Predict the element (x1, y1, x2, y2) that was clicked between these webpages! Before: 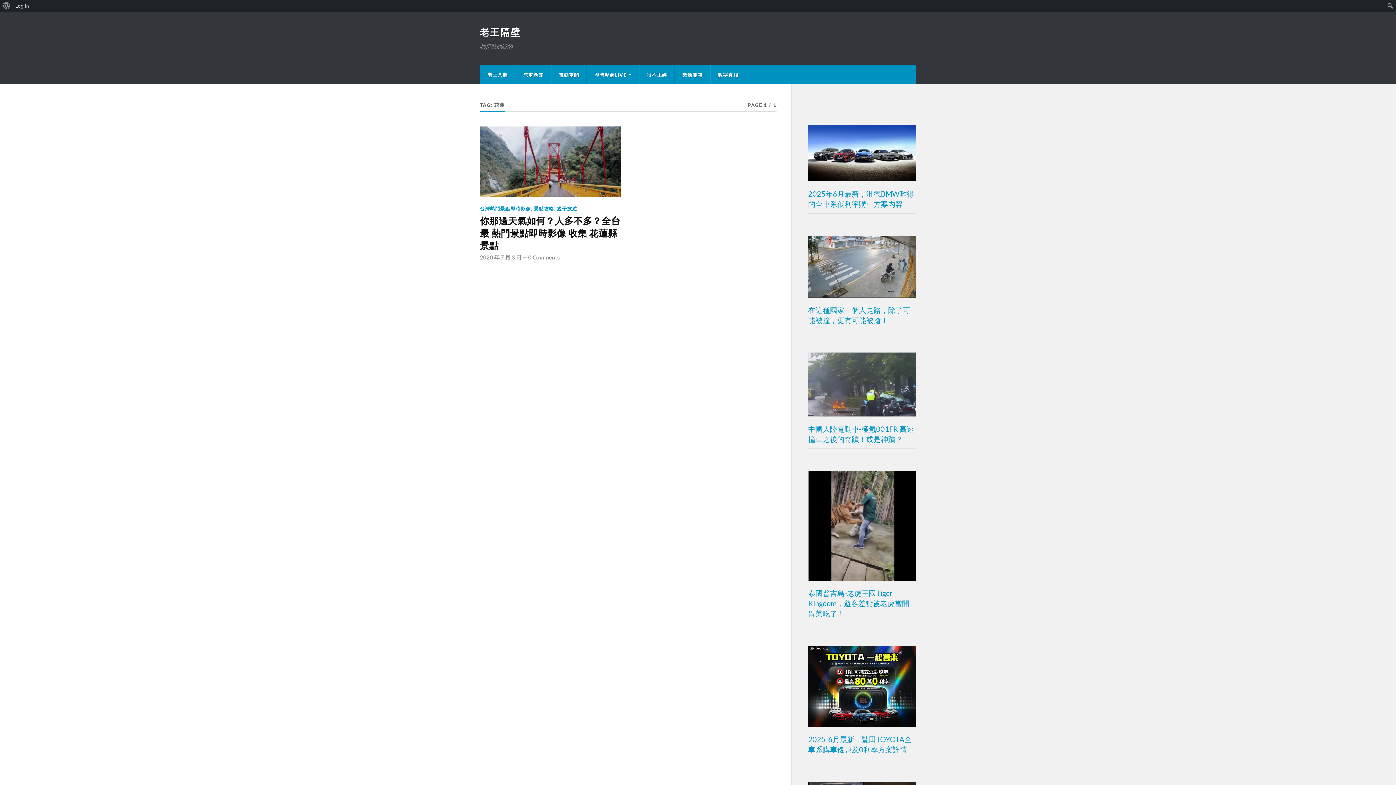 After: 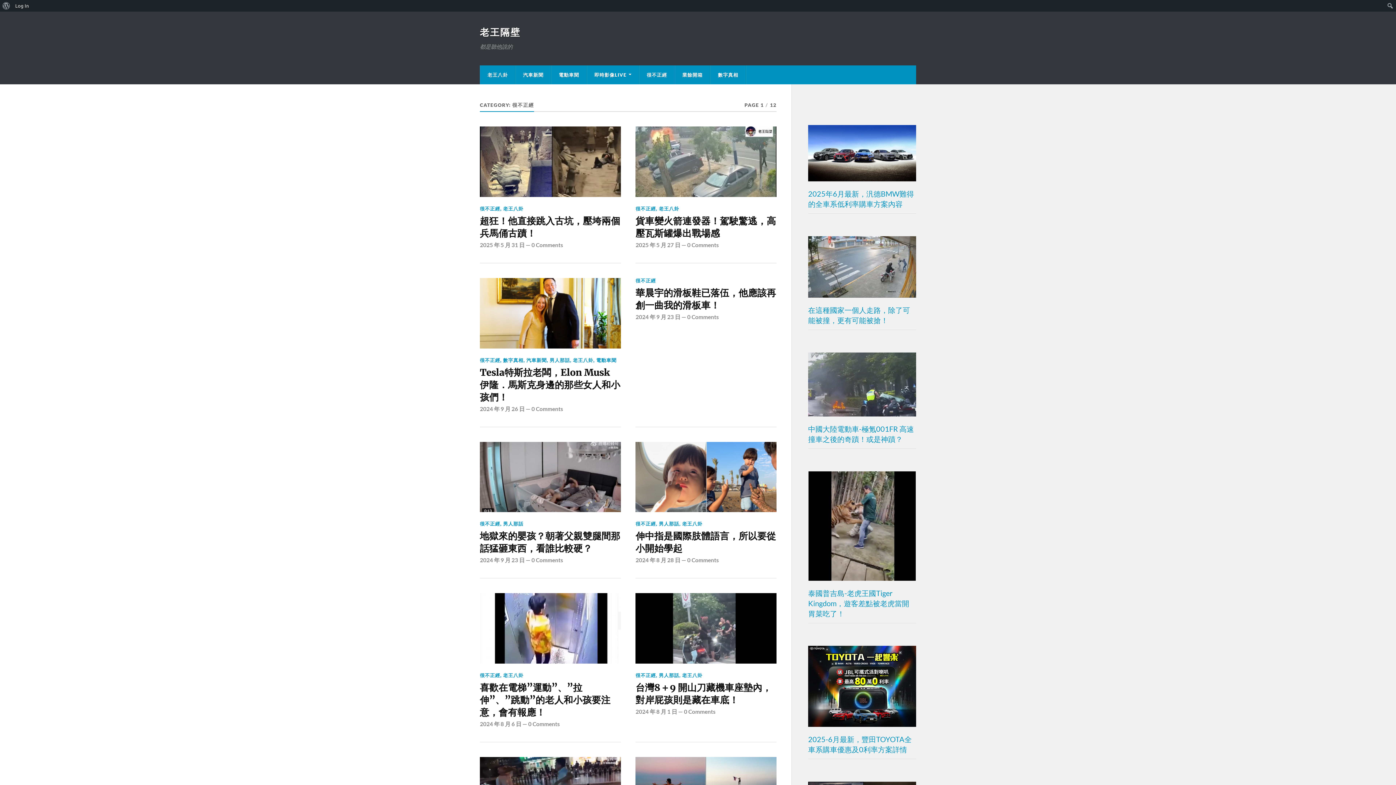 Action: label: 很不正經 bbox: (639, 65, 674, 84)